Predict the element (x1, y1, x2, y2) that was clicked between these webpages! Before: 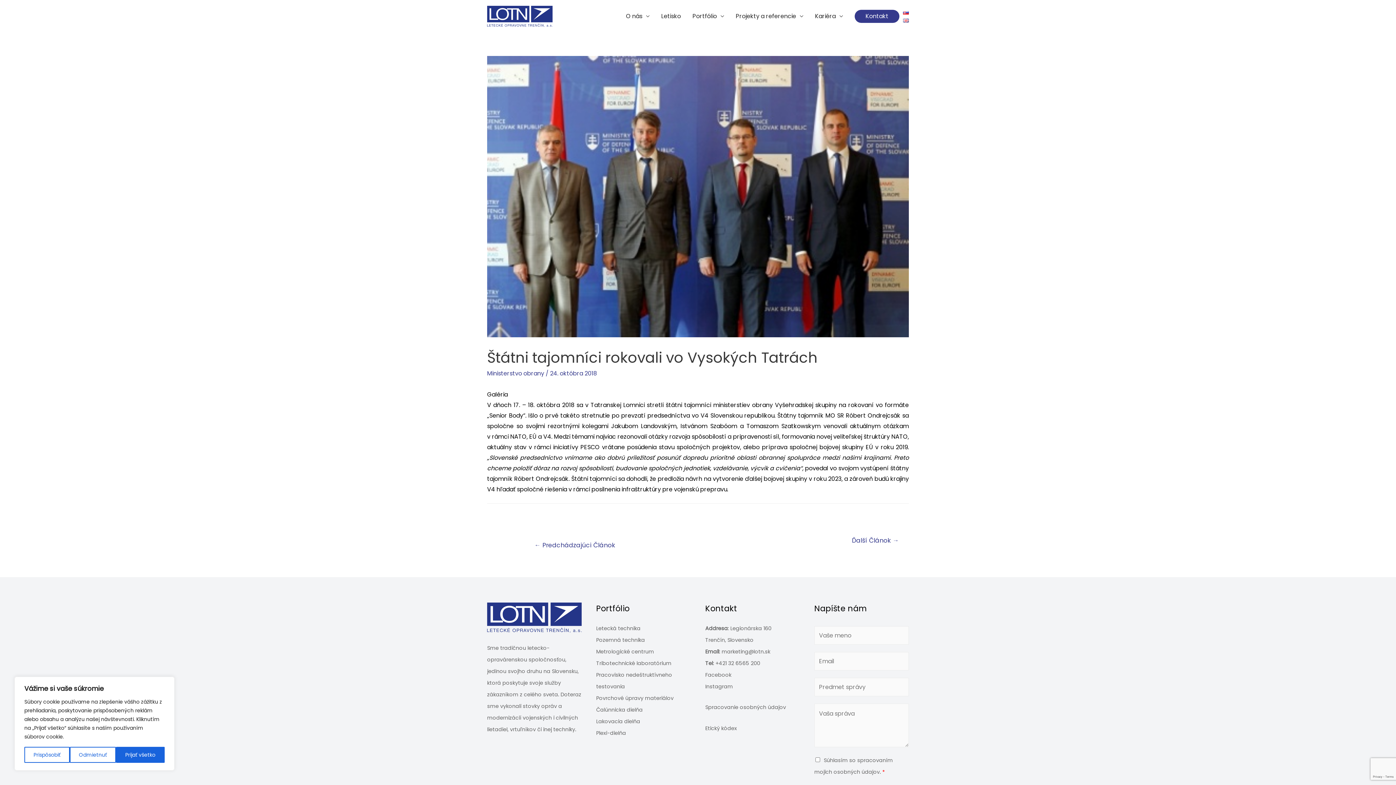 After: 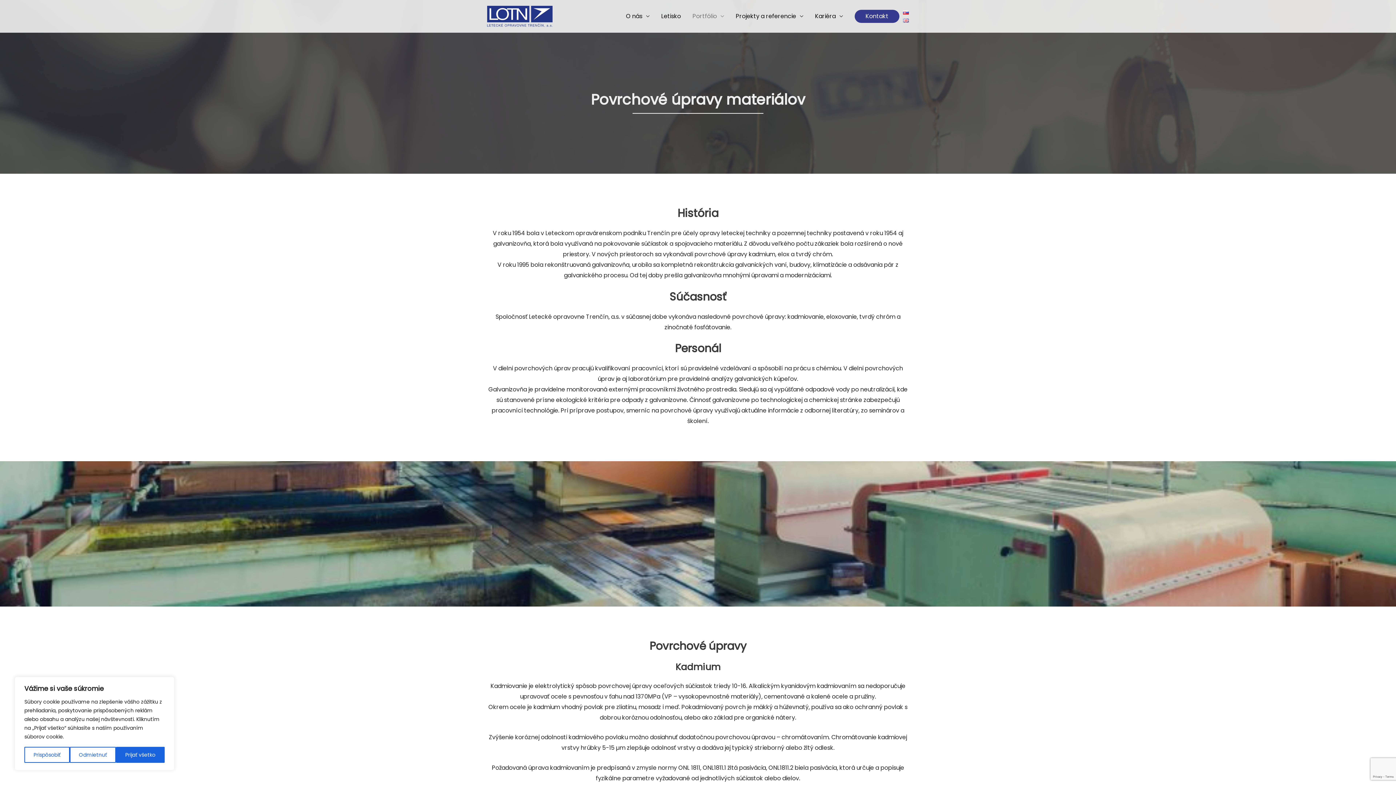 Action: label: Povrchové úpravy materiálov bbox: (596, 694, 673, 702)